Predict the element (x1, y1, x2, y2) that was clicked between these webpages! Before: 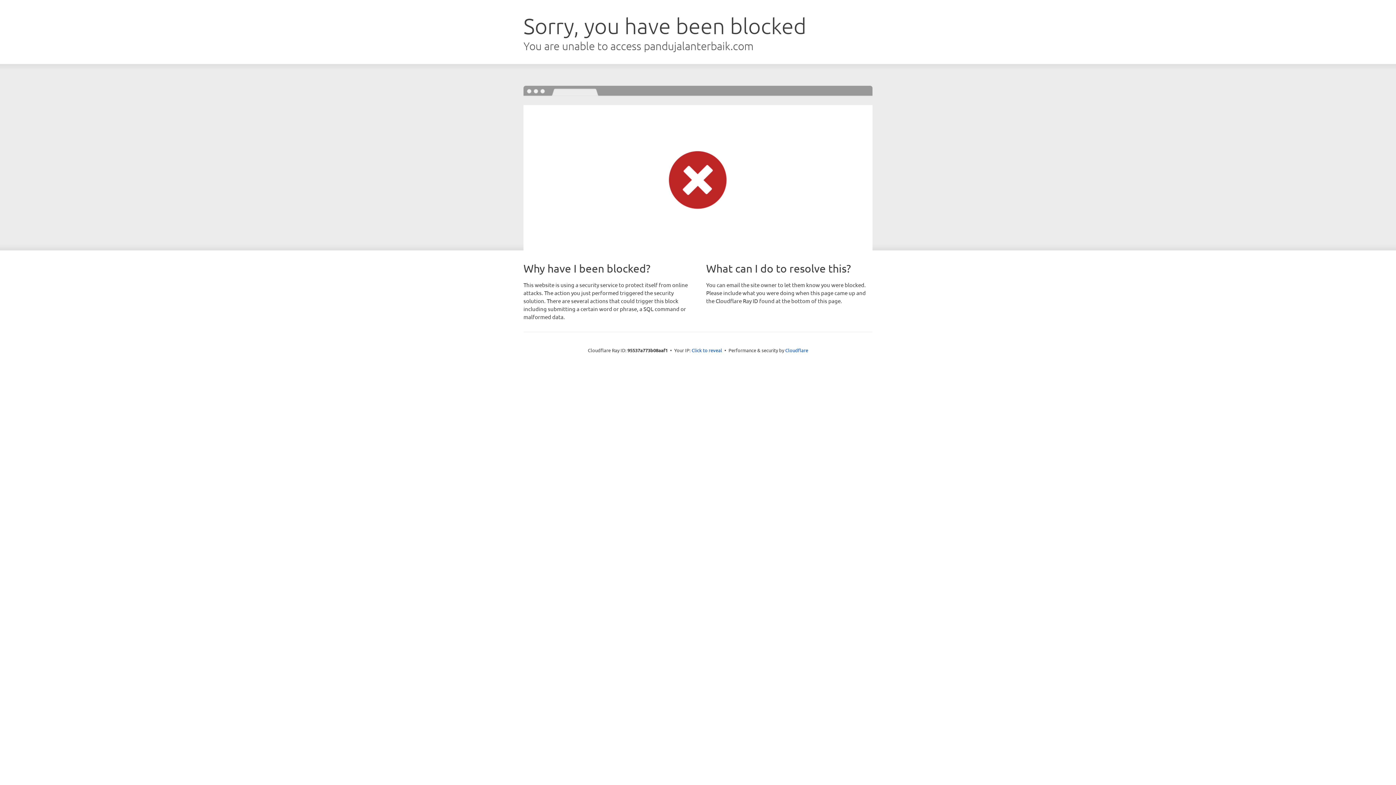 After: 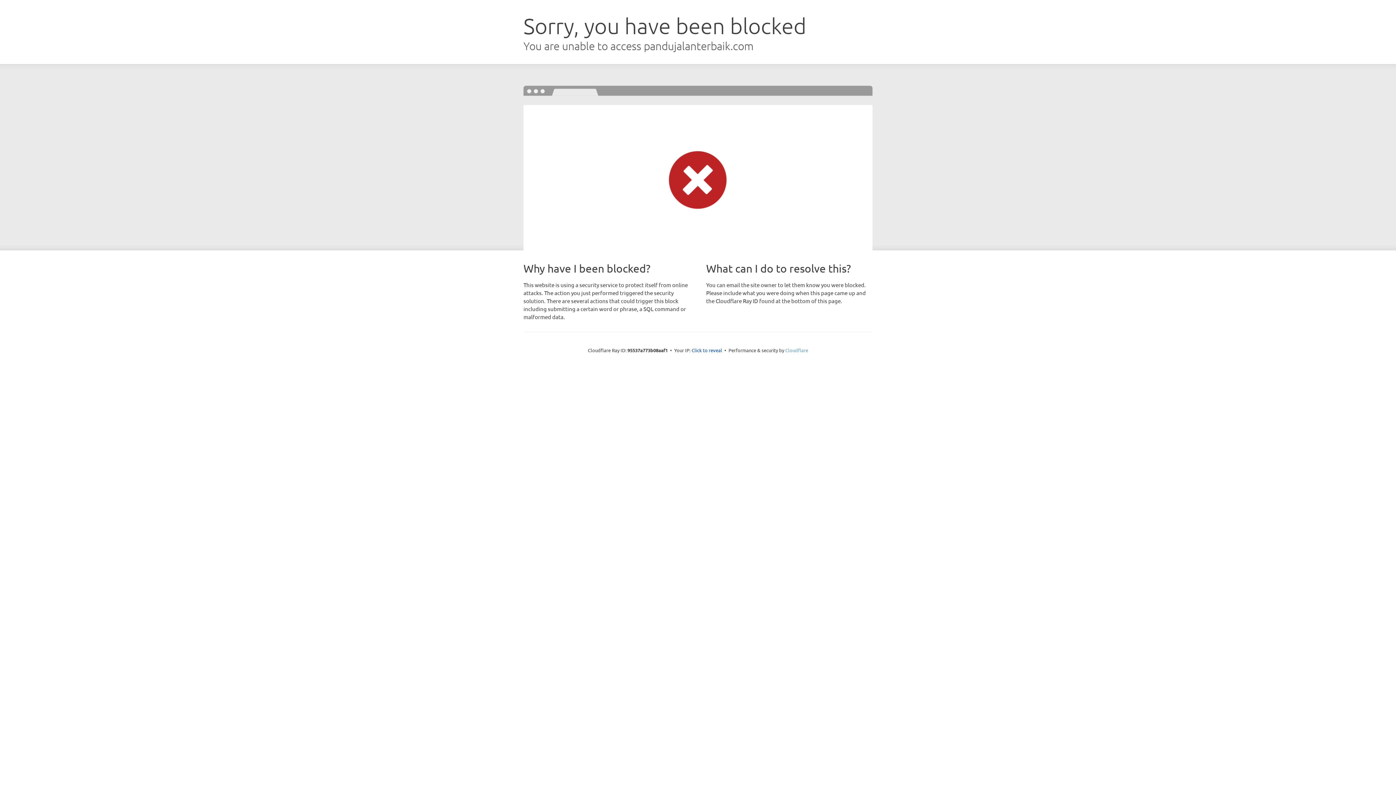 Action: bbox: (785, 347, 808, 353) label: Cloudflare